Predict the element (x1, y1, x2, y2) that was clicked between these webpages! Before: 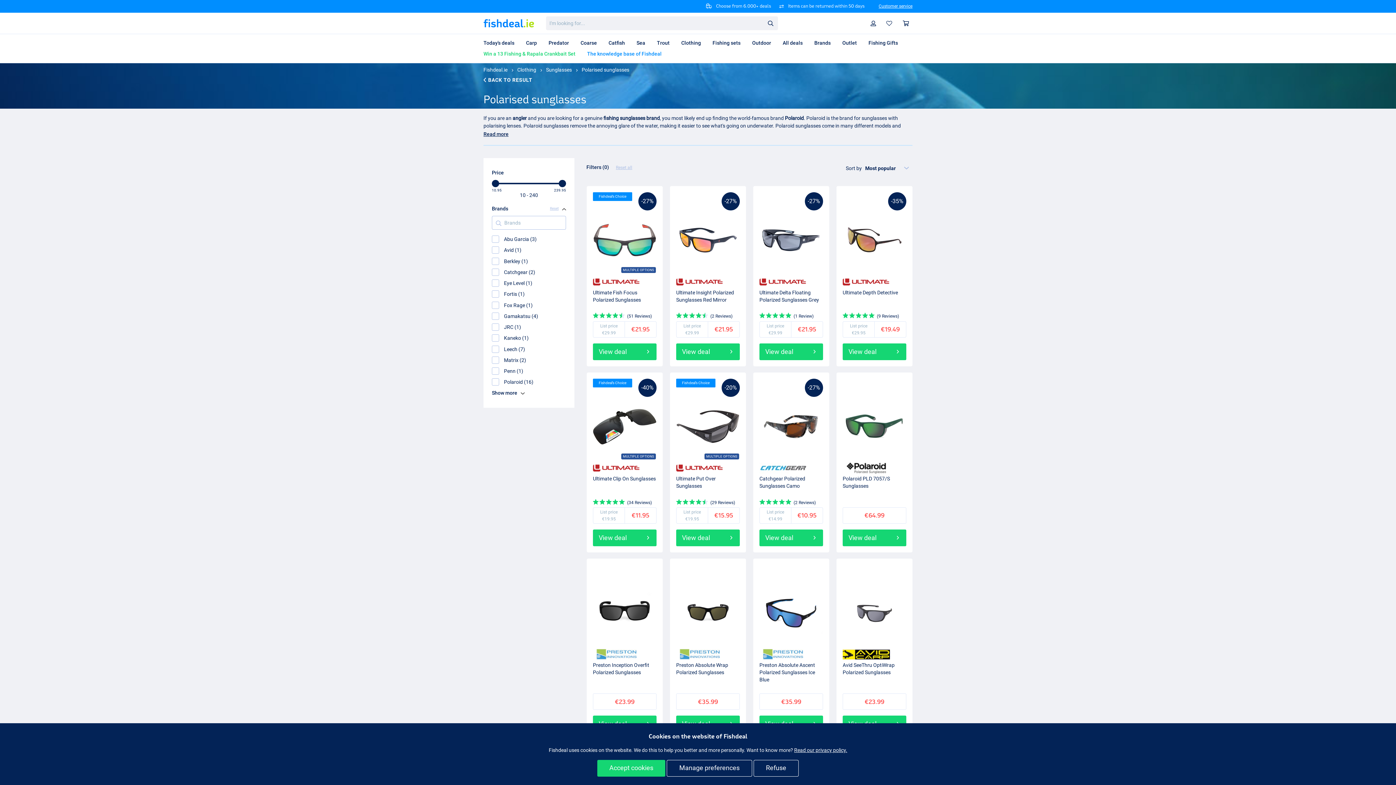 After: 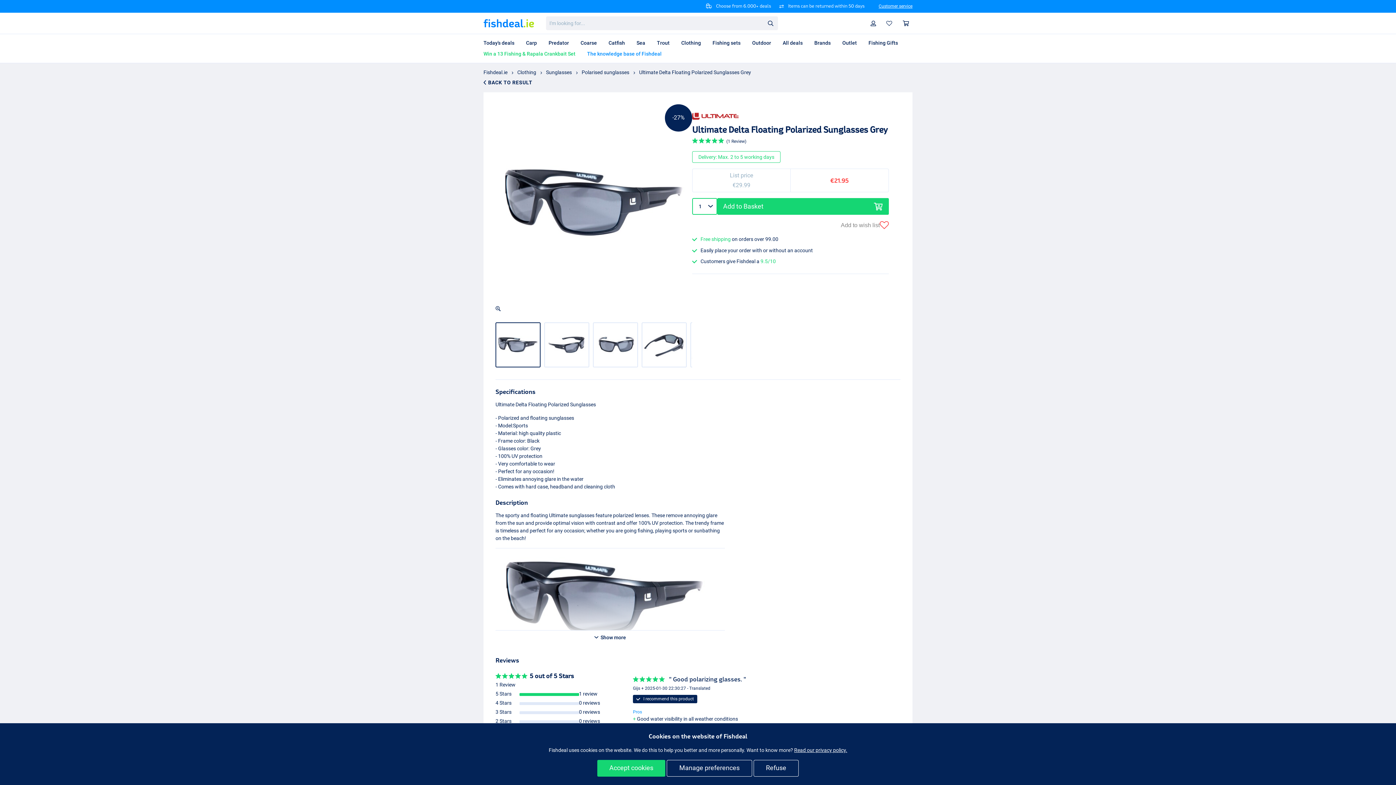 Action: label: -27%
Ultimate Delta Floating Polarized Sunglasses Grey
 (1 Review)
List price
€29.99
€21.95
View deal bbox: (753, 186, 829, 366)